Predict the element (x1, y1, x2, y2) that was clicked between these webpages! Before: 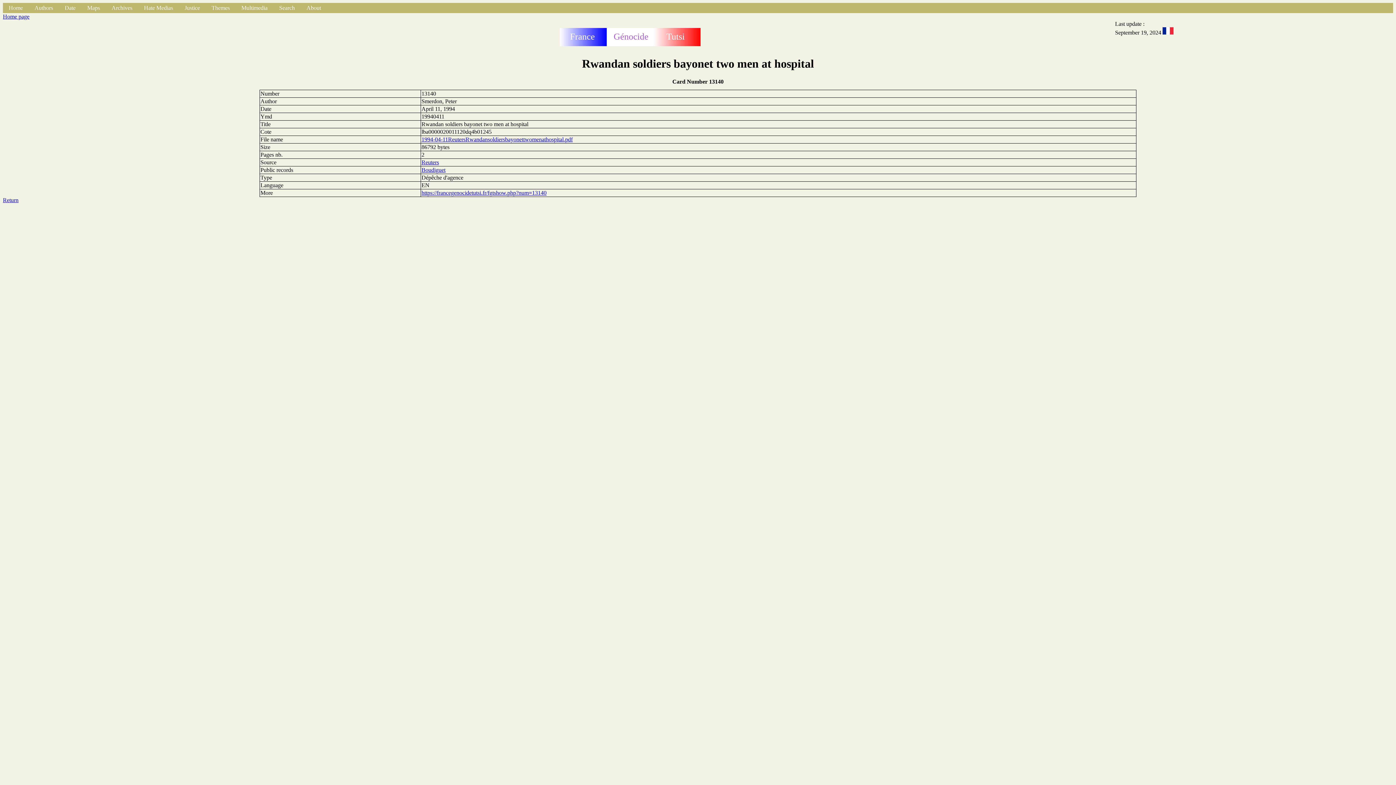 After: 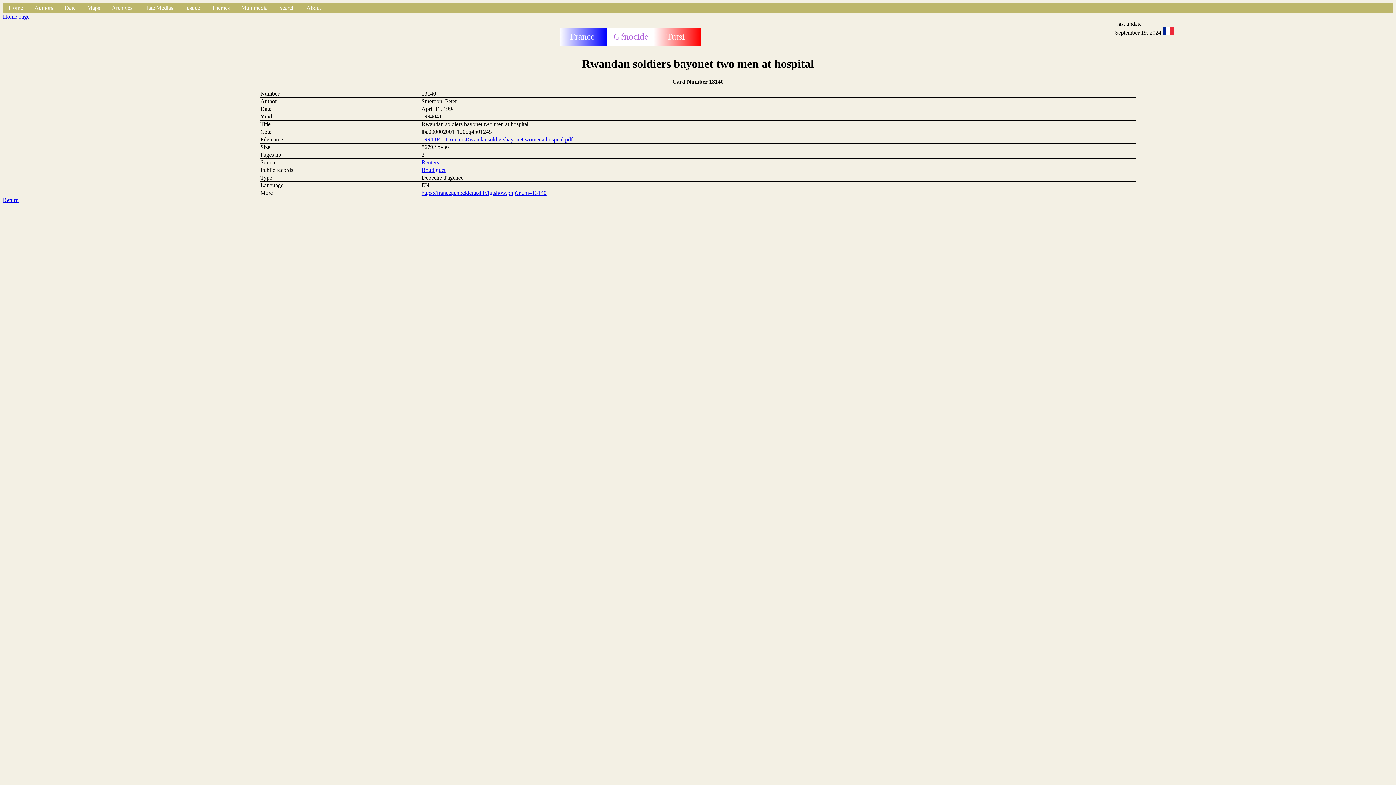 Action: bbox: (421, 136, 572, 142) label: 1994-04-11ReutersRwandansoldiersbayonettwomenathospital.pdf